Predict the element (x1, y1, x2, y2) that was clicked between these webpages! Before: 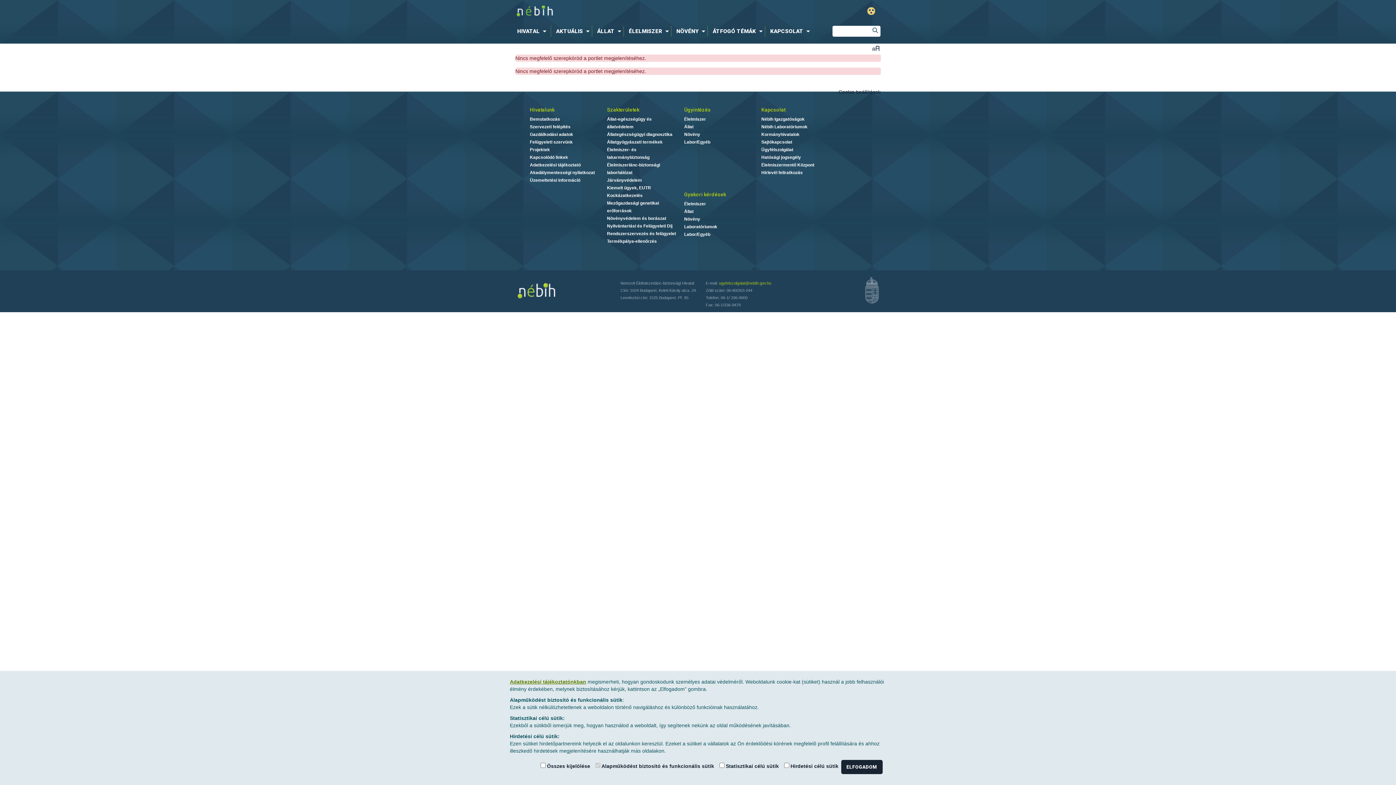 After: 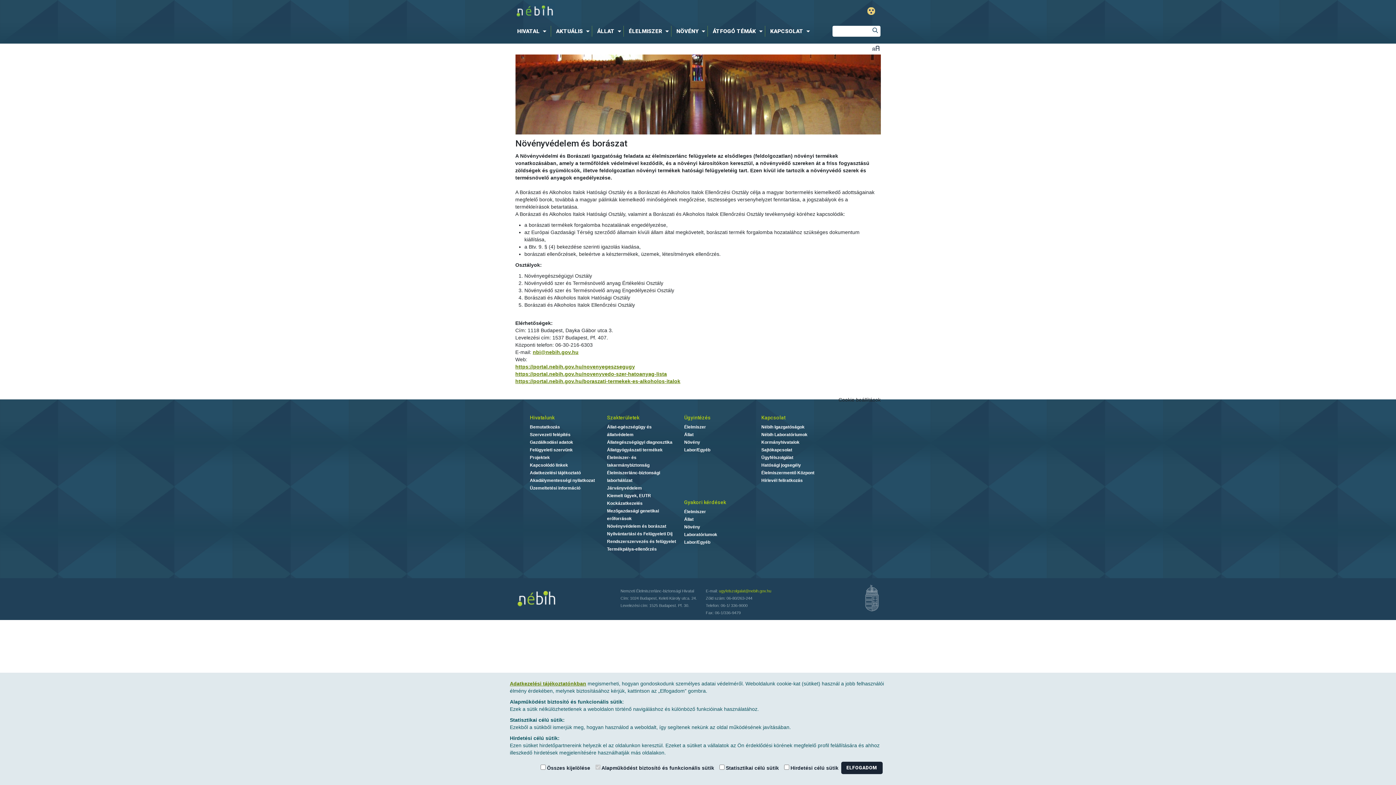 Action: bbox: (607, 216, 666, 221) label: Növényvédelem és borászat